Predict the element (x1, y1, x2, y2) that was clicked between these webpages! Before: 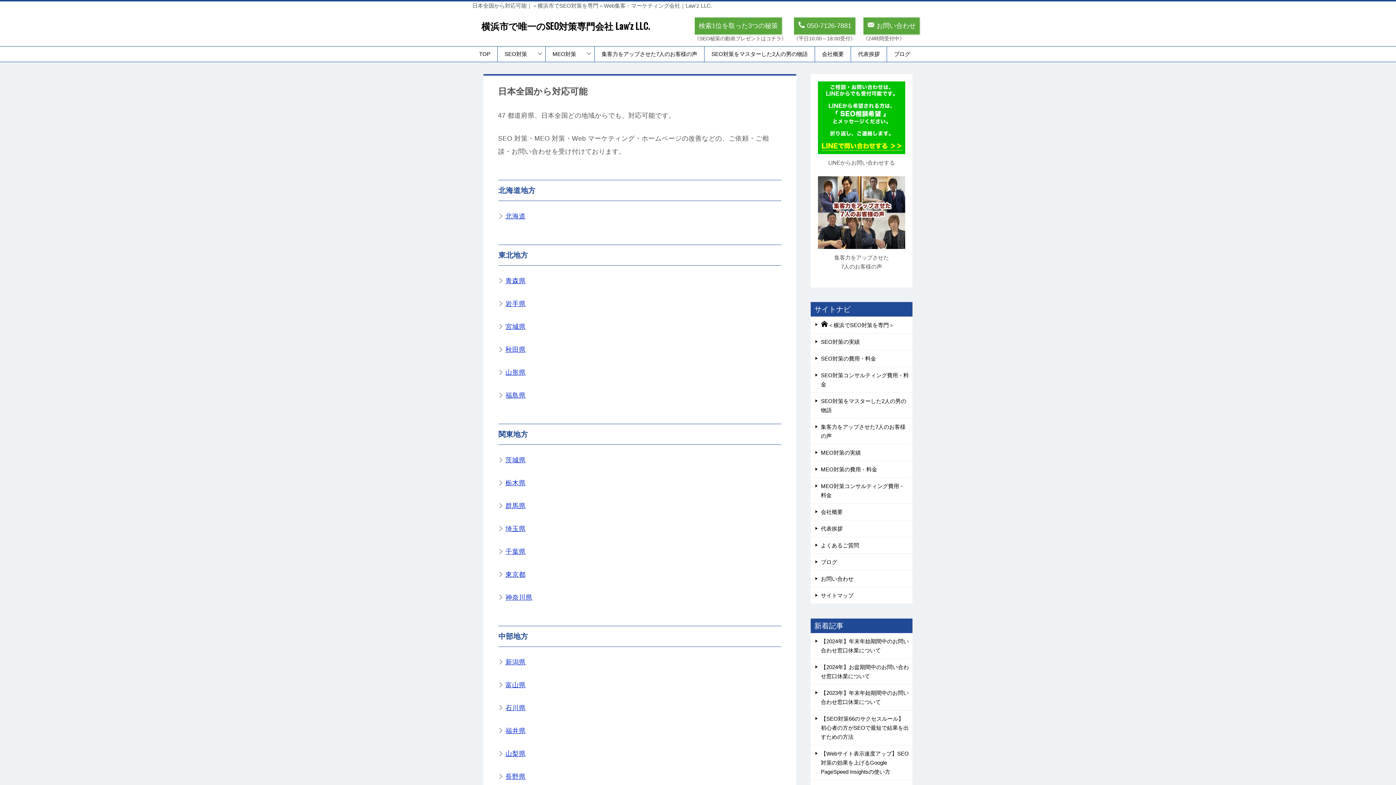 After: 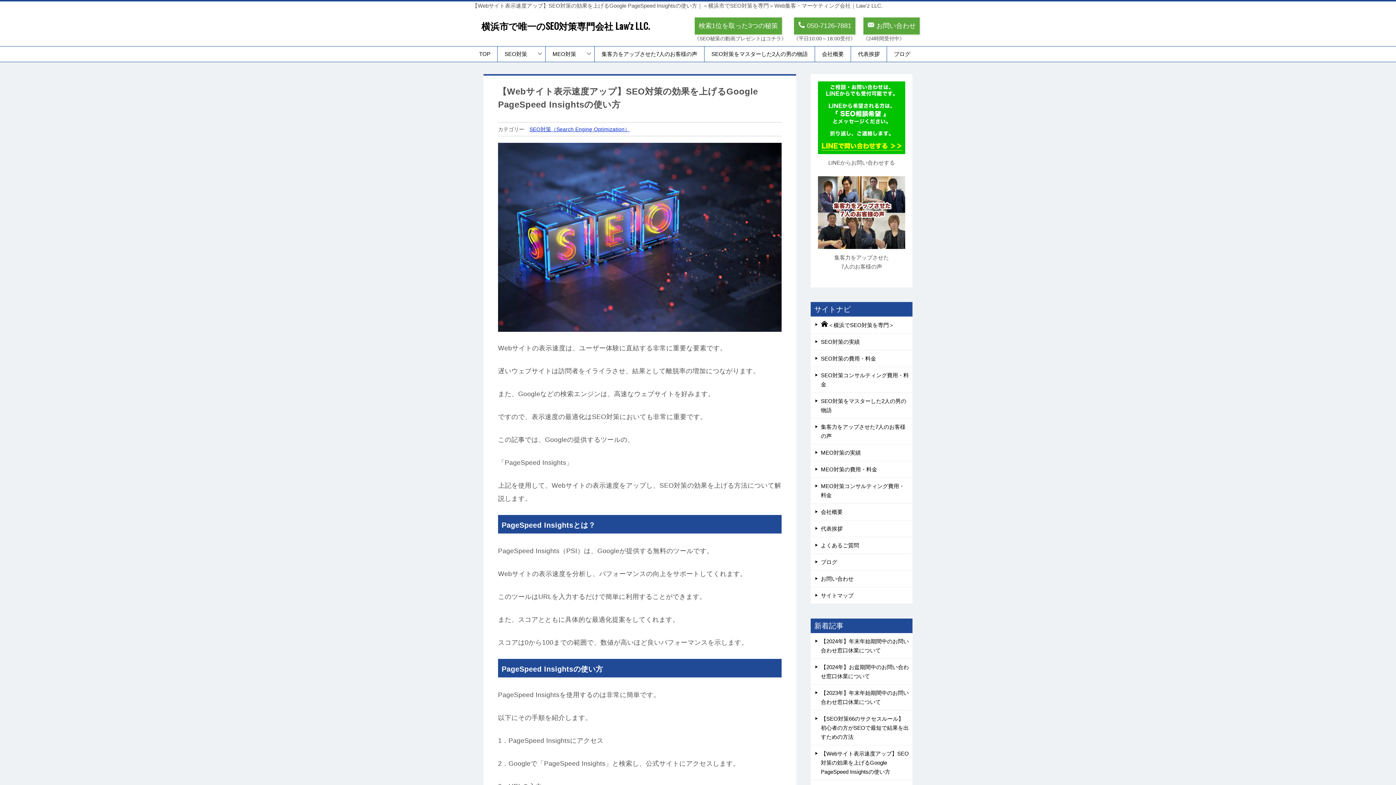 Action: bbox: (810, 745, 912, 780) label: 【Webサイト表示速度アップ】SEO対策の効果を上げるGoogle PageSpeed Insightsの使い方